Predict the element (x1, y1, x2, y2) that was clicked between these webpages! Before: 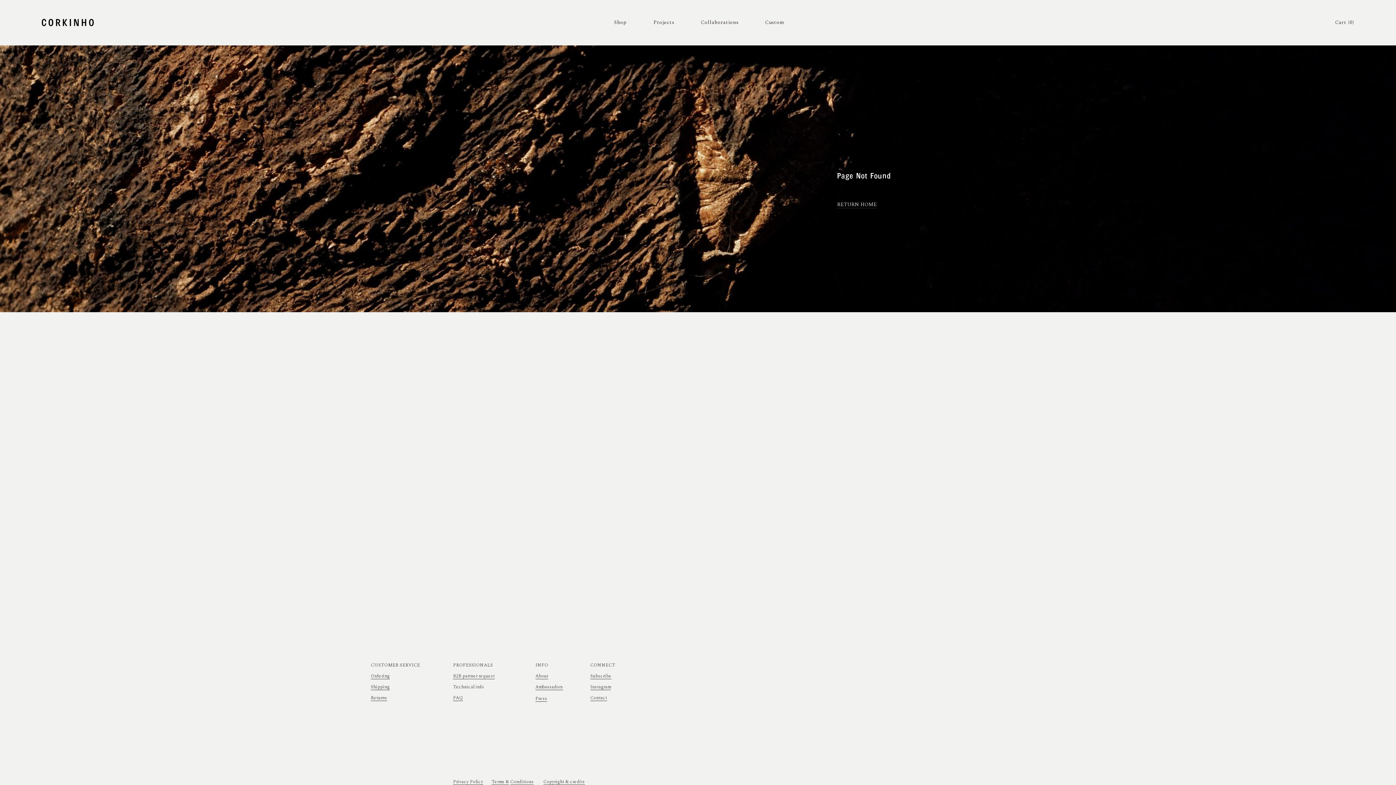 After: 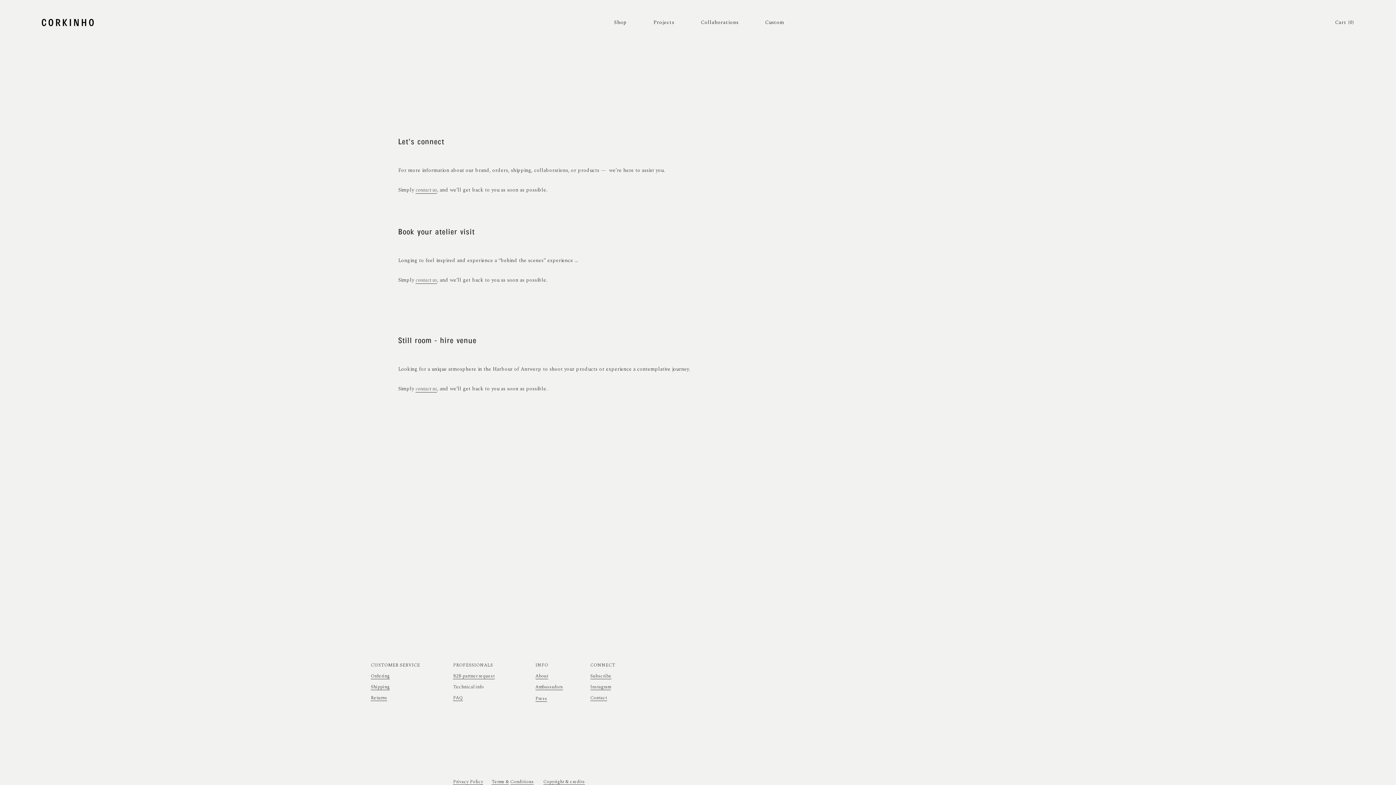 Action: label: Contact bbox: (590, 695, 607, 701)